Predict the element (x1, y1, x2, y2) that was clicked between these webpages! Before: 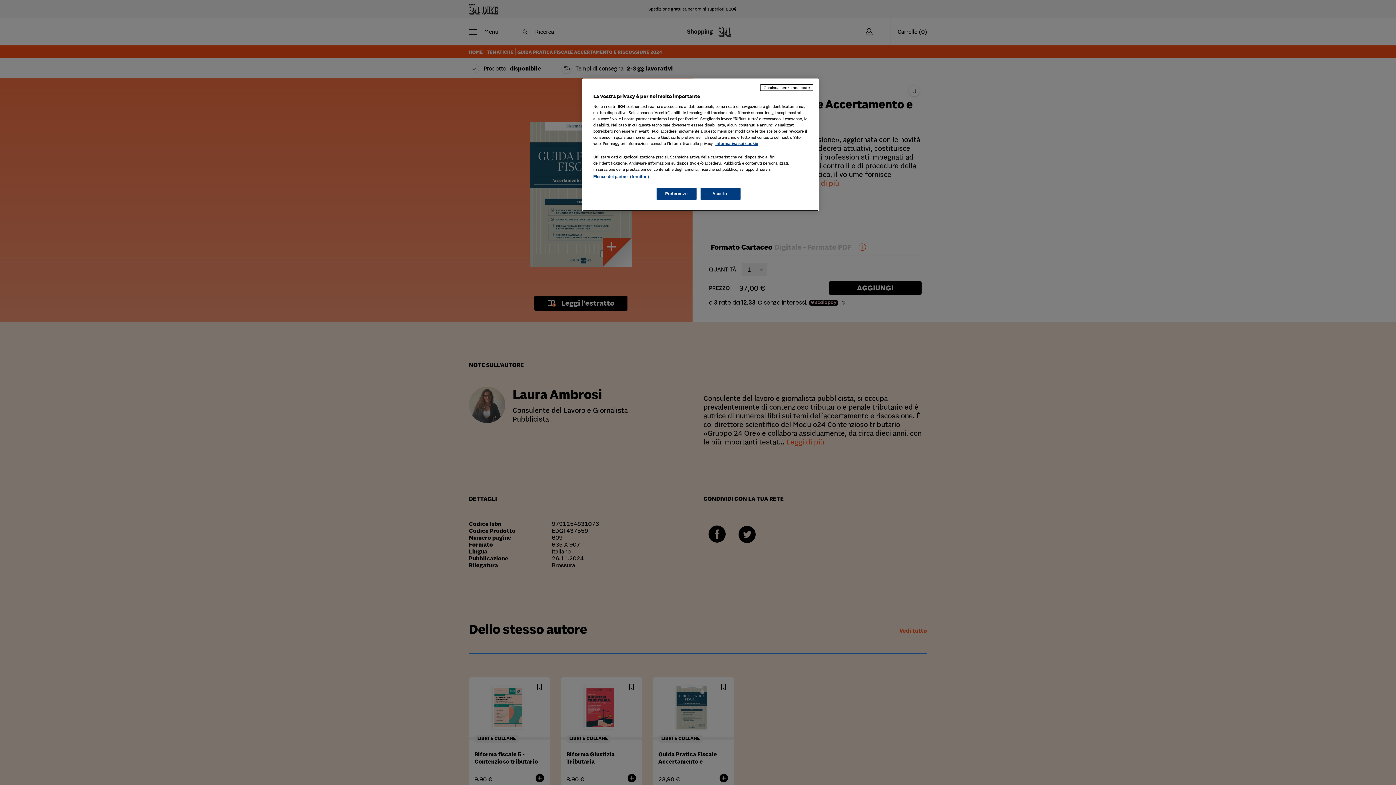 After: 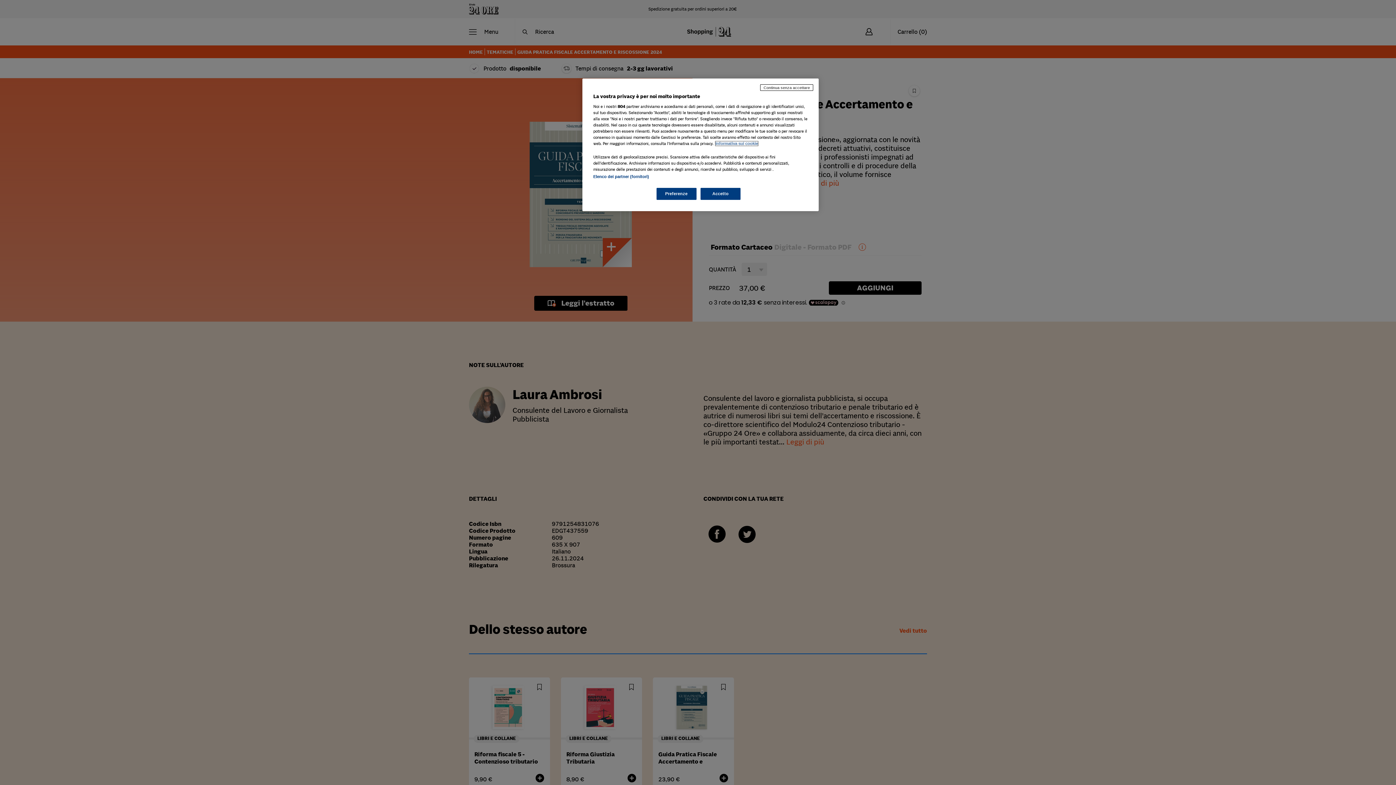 Action: bbox: (715, 141, 758, 145) label: Maggiori informazioni sulla tua privacy, apre in una nuova scheda